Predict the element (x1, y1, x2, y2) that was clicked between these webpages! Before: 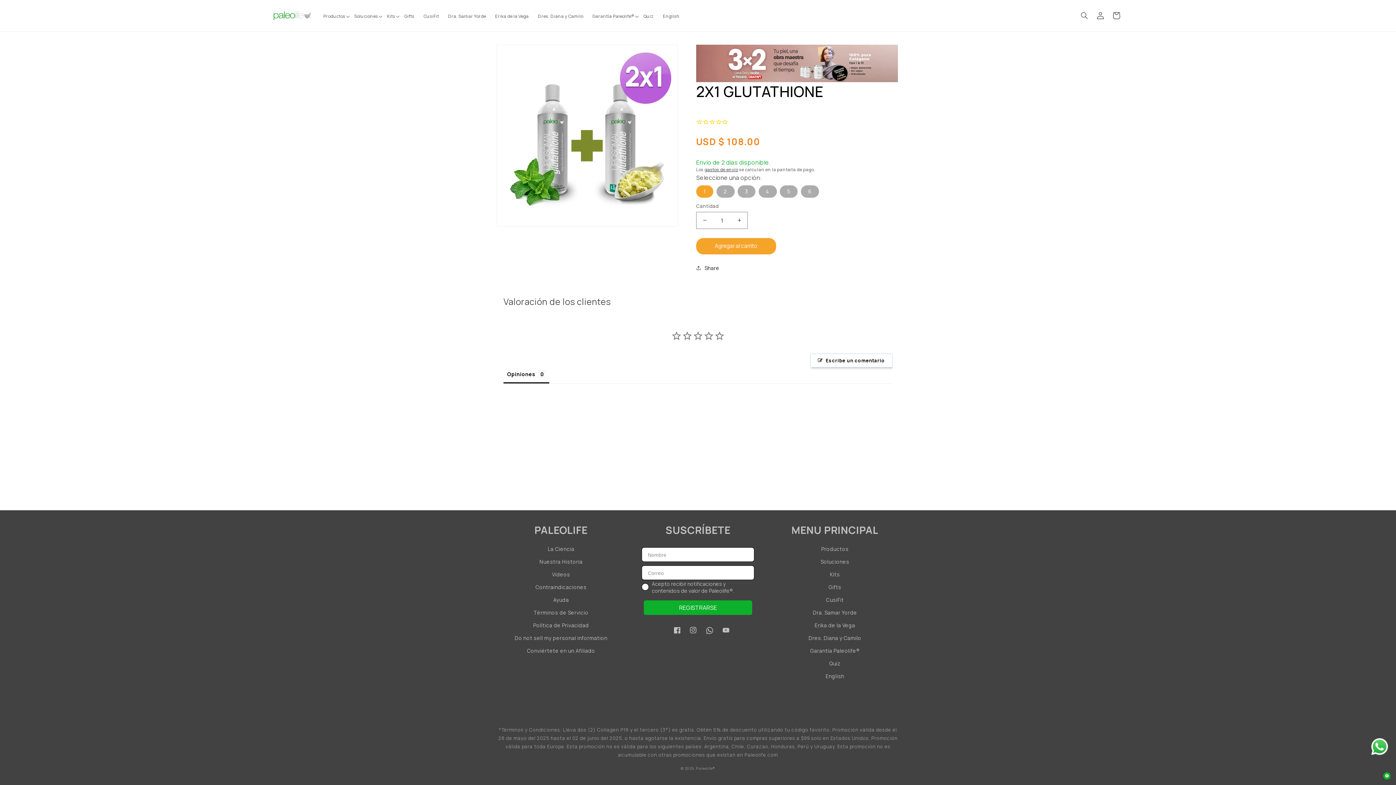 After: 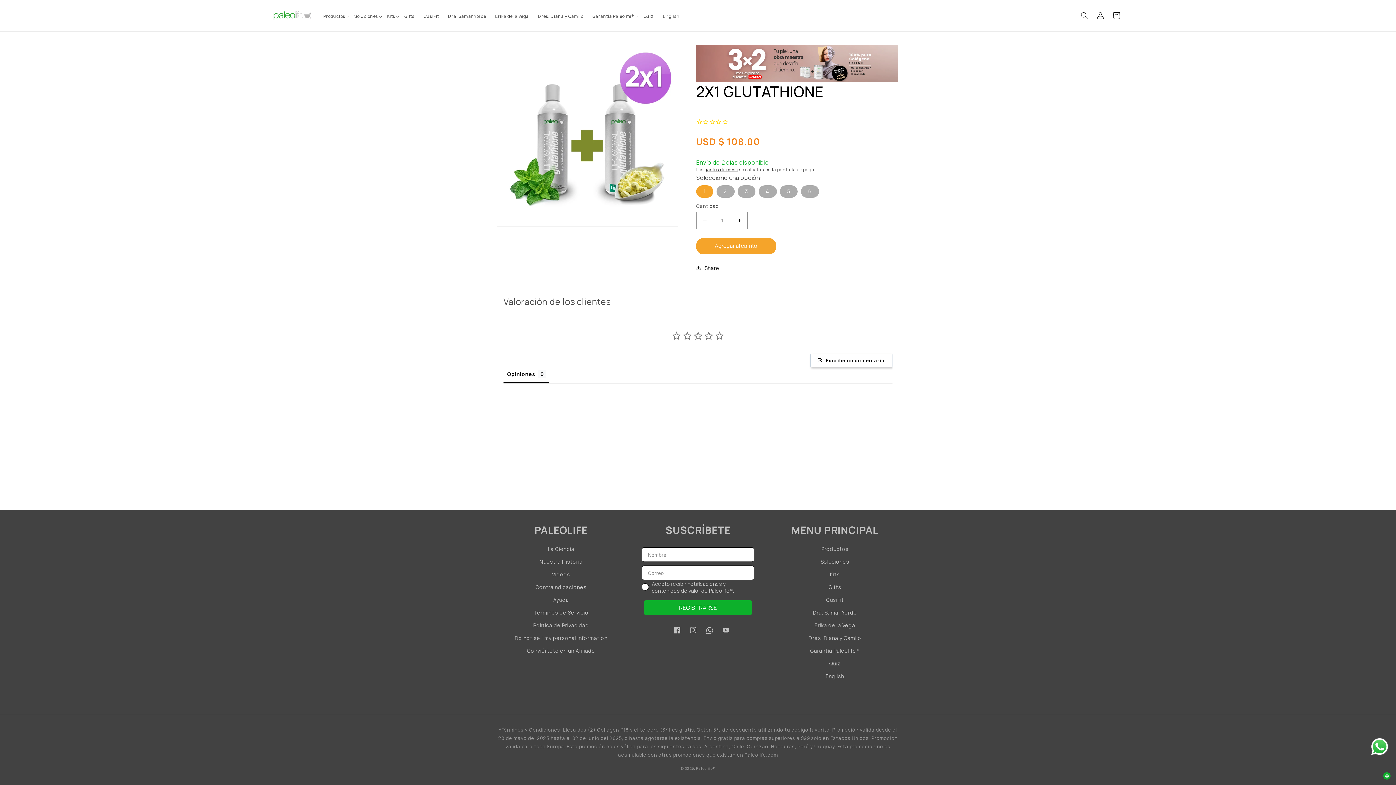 Action: label: Reducir cantidad para 2x1 Glutathione bbox: (696, 193, 713, 210)